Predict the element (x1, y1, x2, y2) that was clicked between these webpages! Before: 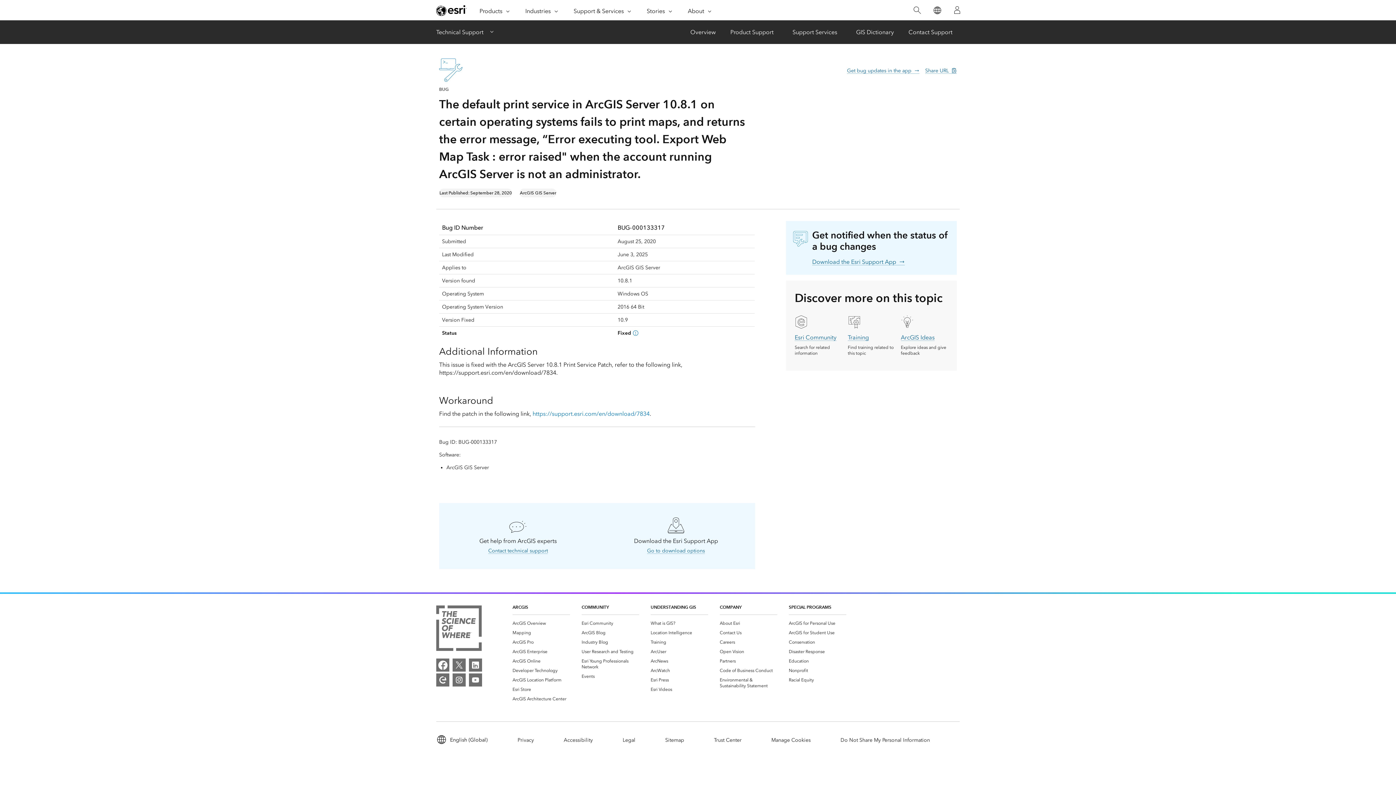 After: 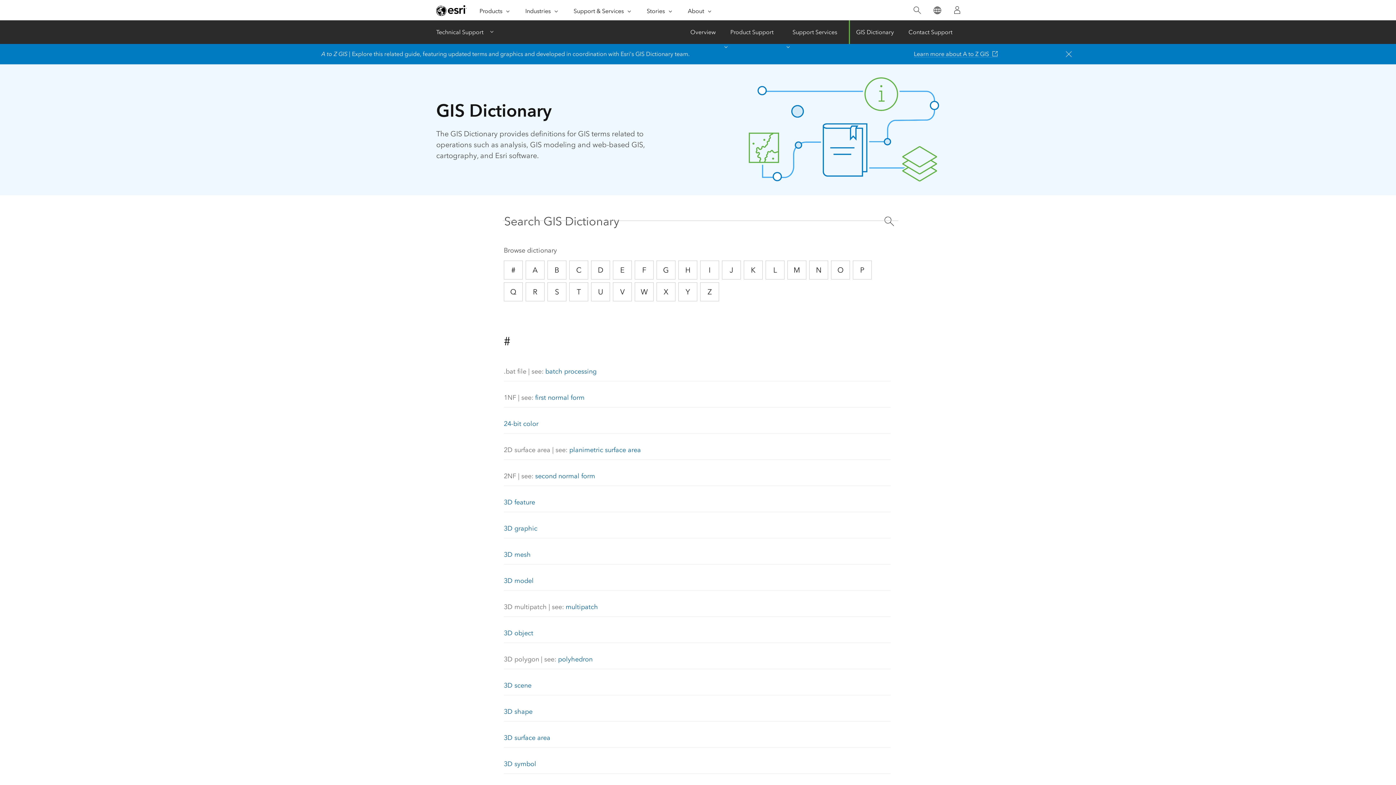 Action: bbox: (849, 20, 901, 44) label: GIS Dictionary